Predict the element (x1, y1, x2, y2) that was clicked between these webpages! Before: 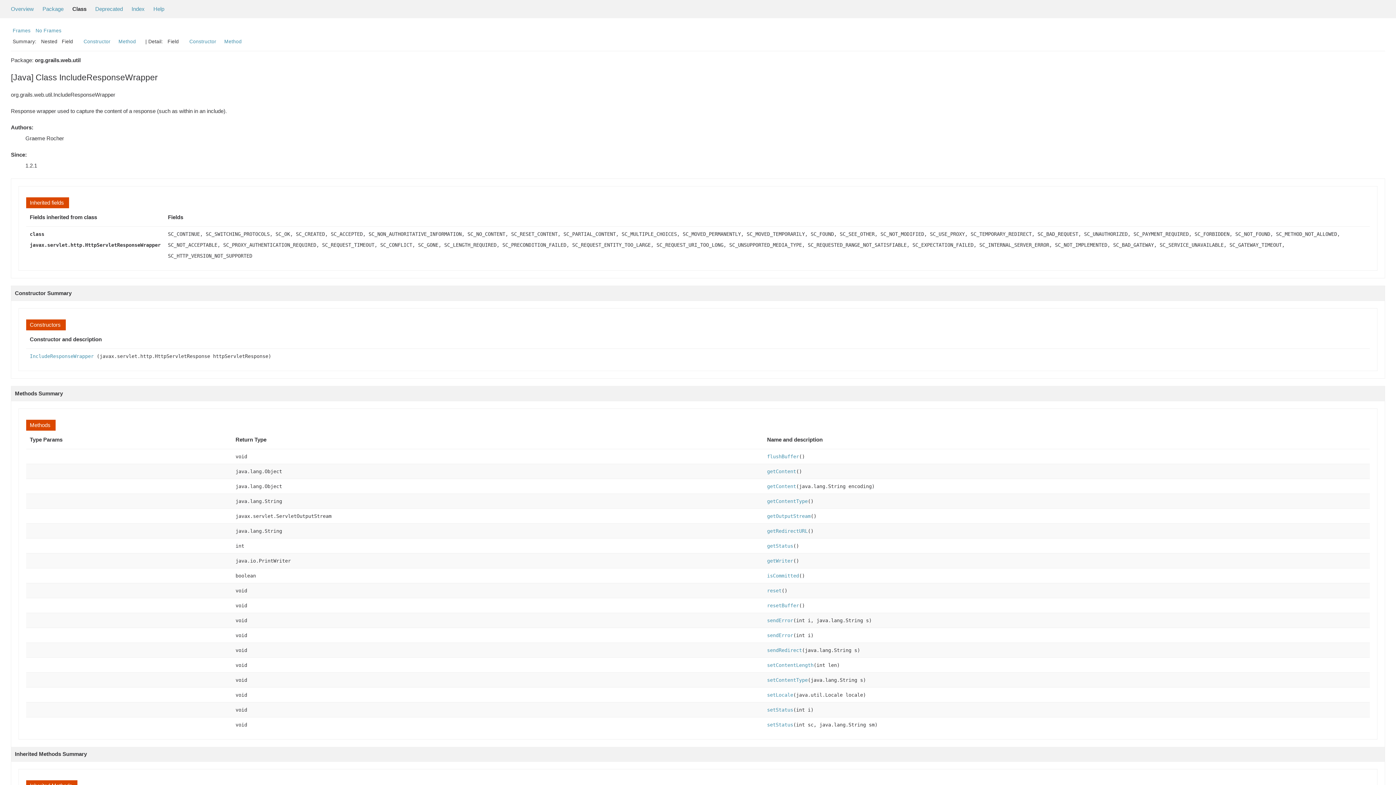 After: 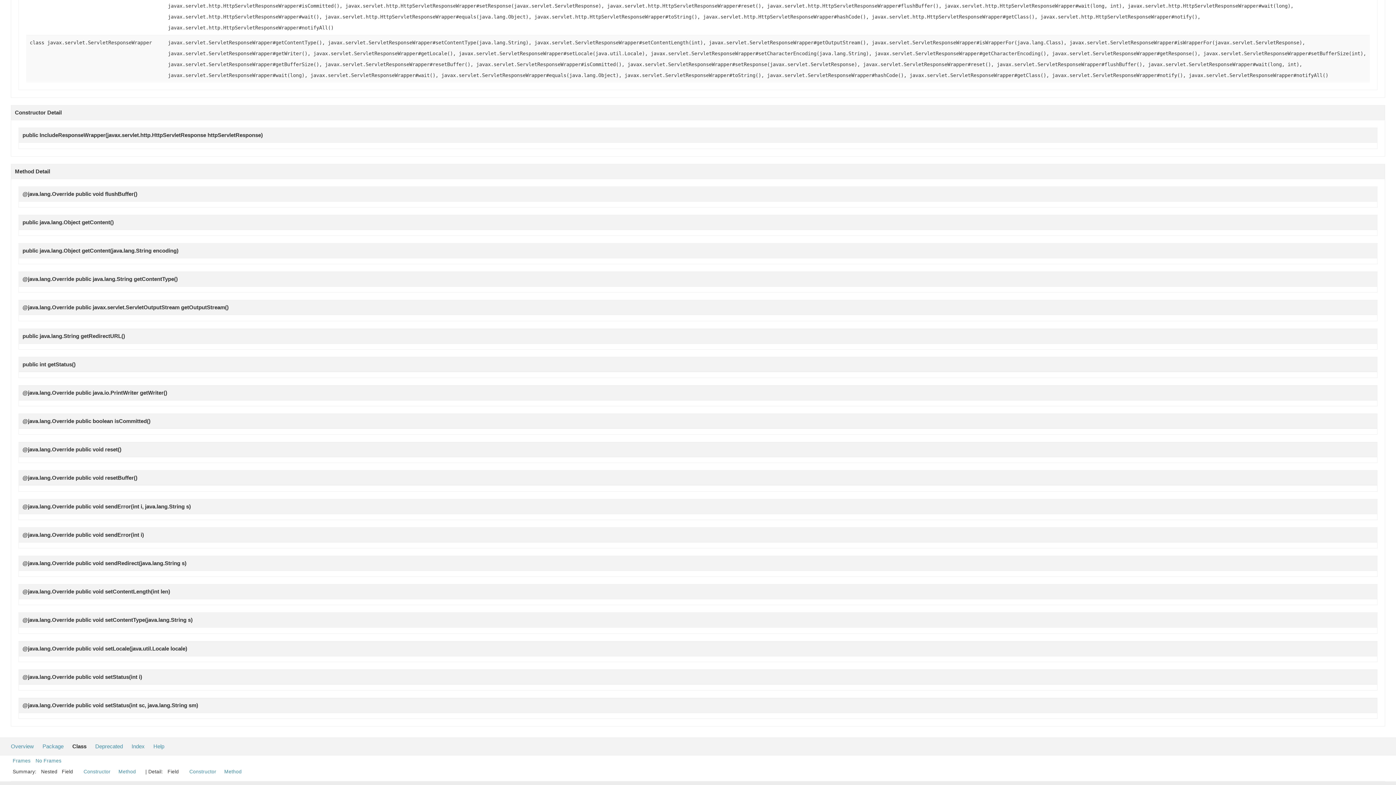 Action: label: sendError bbox: (767, 617, 793, 623)